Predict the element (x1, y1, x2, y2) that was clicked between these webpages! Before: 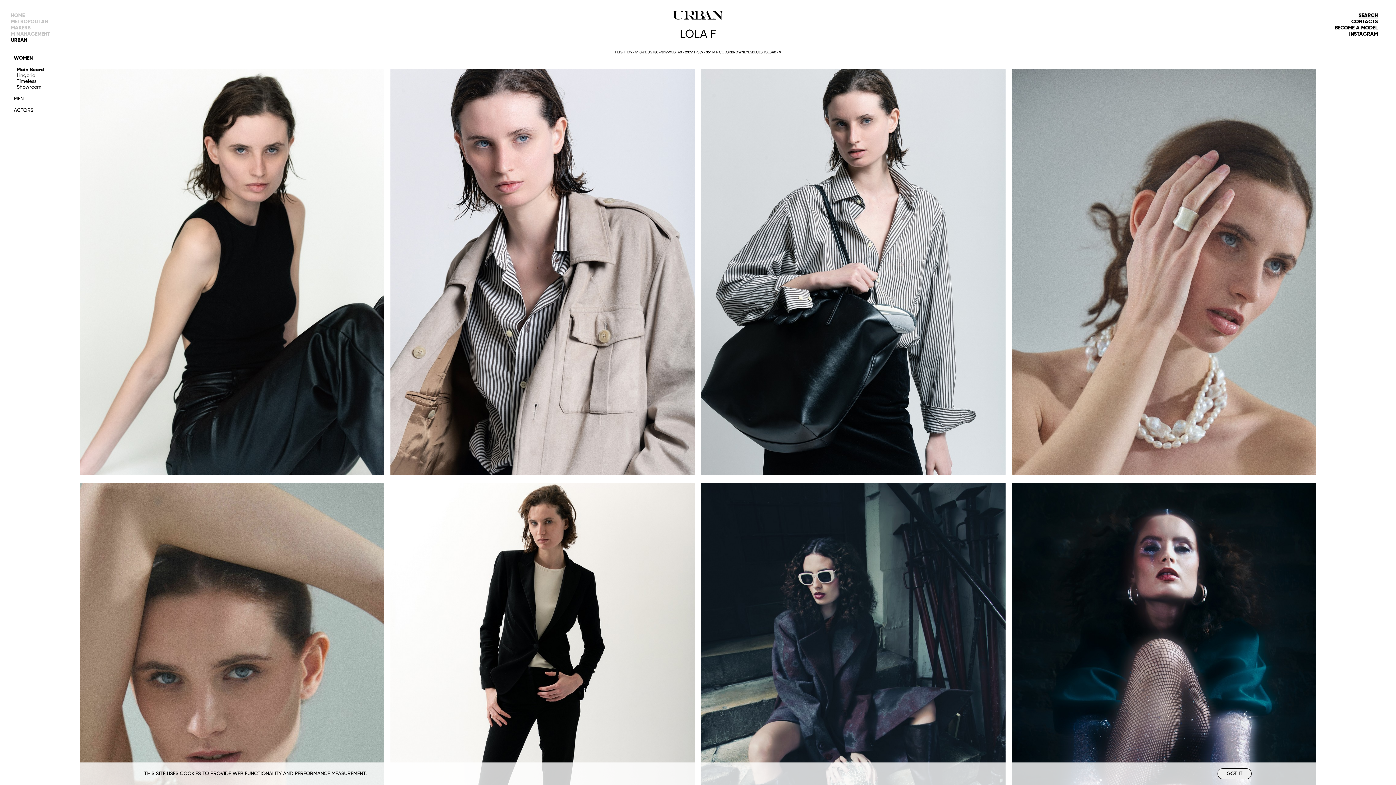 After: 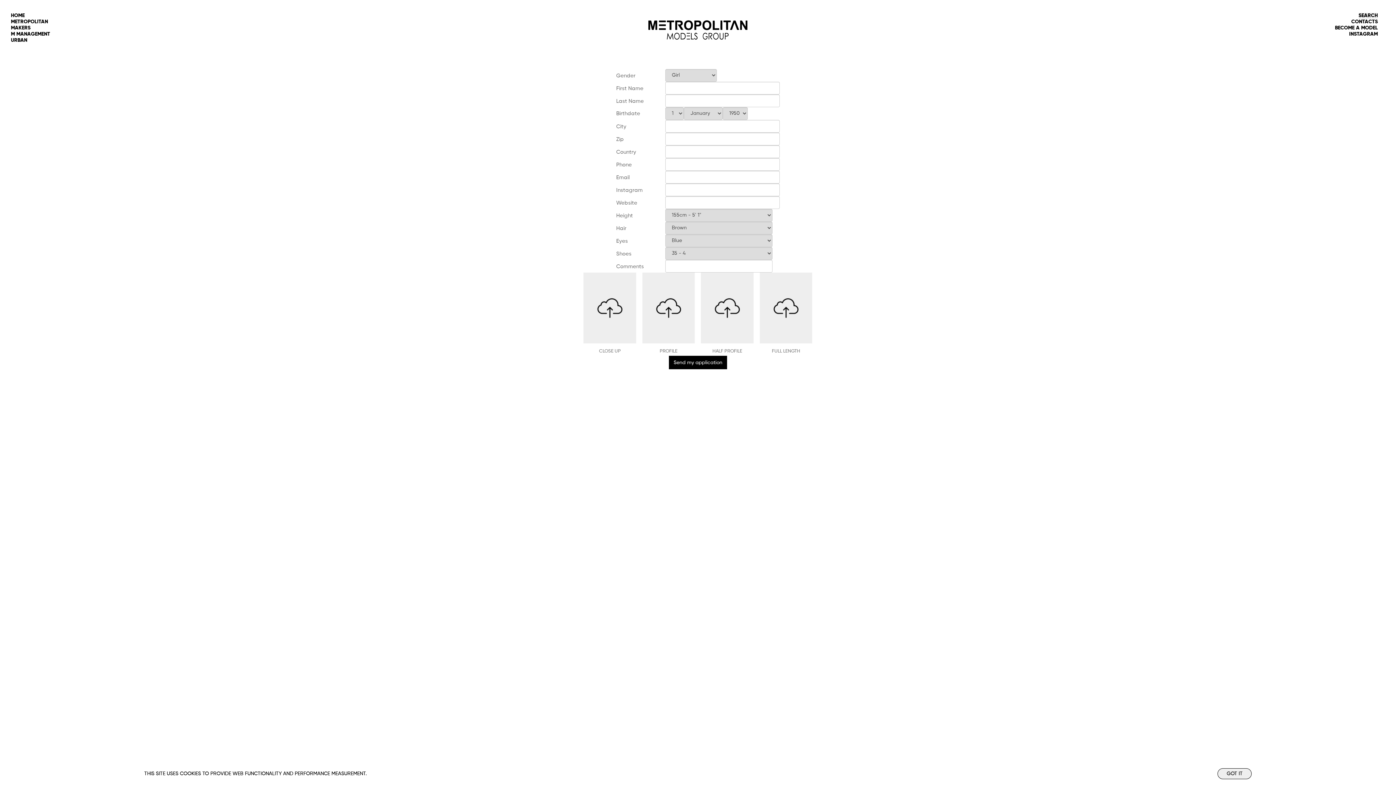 Action: bbox: (1335, 25, 1378, 30) label: BECOME A MODEL